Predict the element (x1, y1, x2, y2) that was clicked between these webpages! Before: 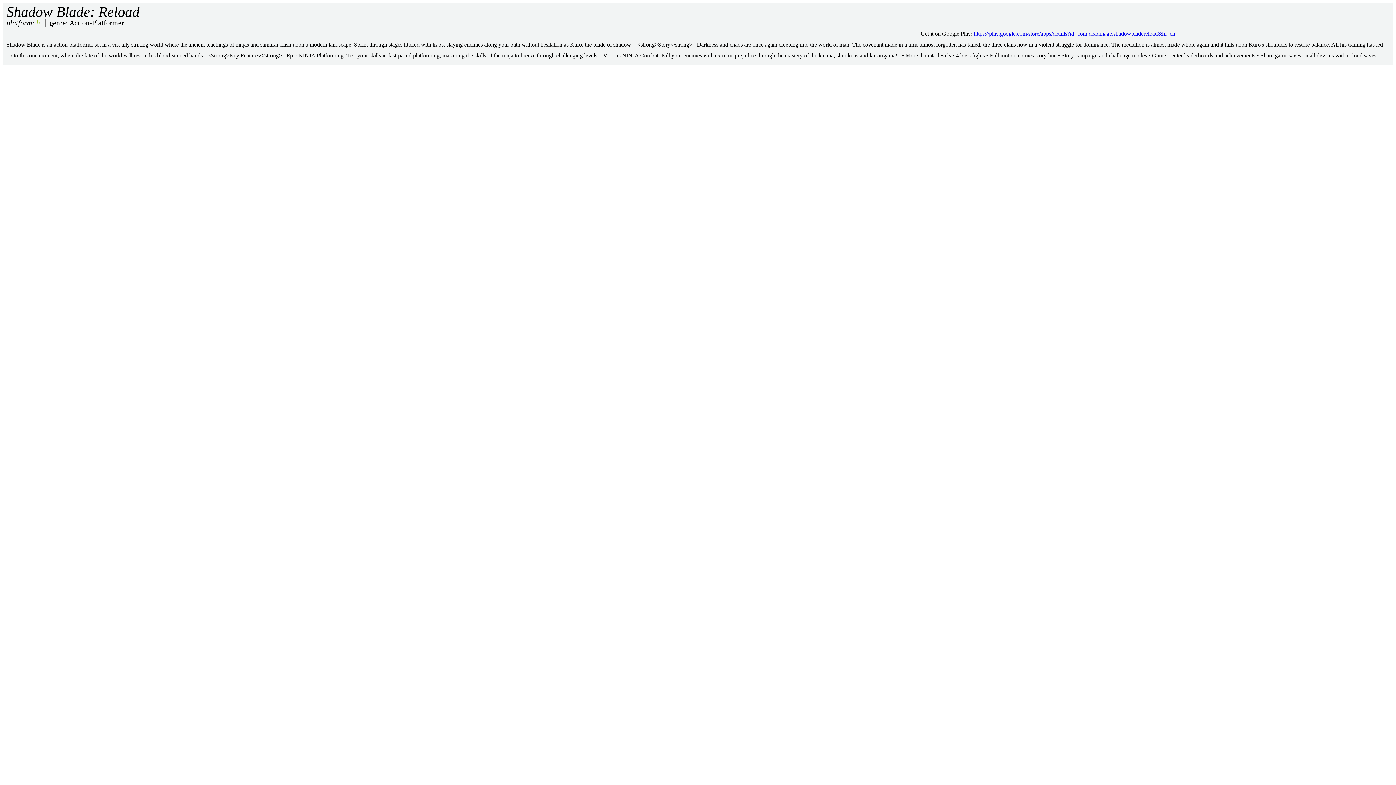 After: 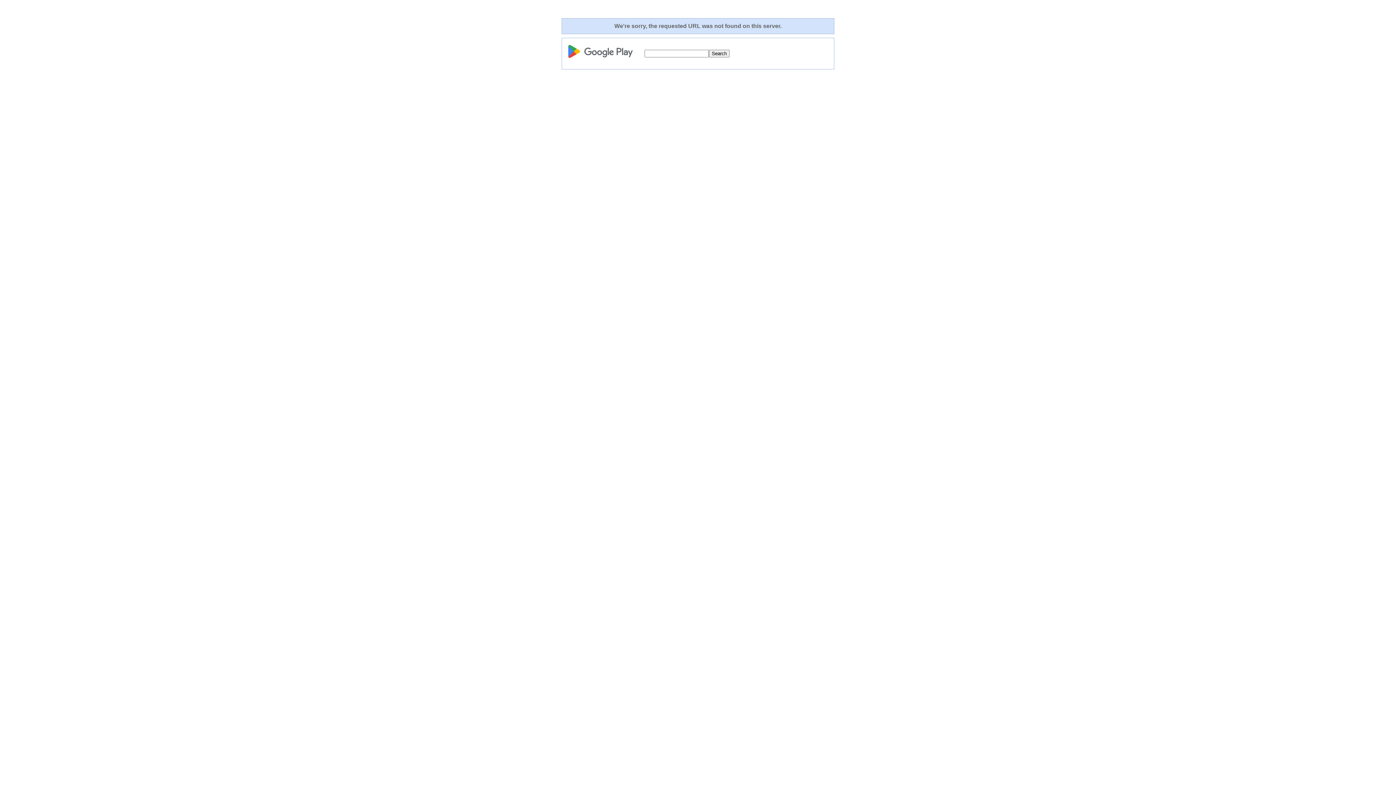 Action: label: https://play.google.com/store/apps/details?id=com.deadmage.shadowbladereload&hl=en bbox: (974, 30, 1175, 36)